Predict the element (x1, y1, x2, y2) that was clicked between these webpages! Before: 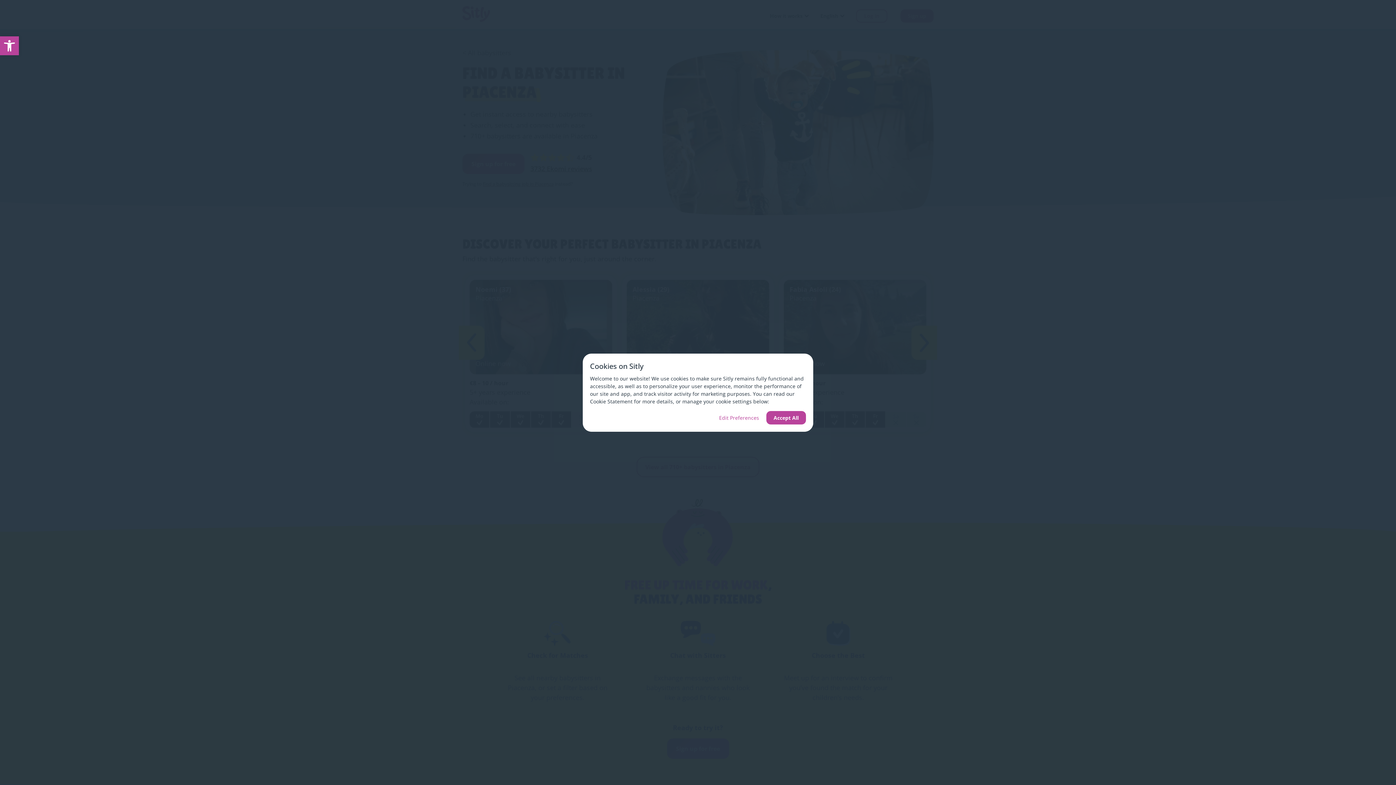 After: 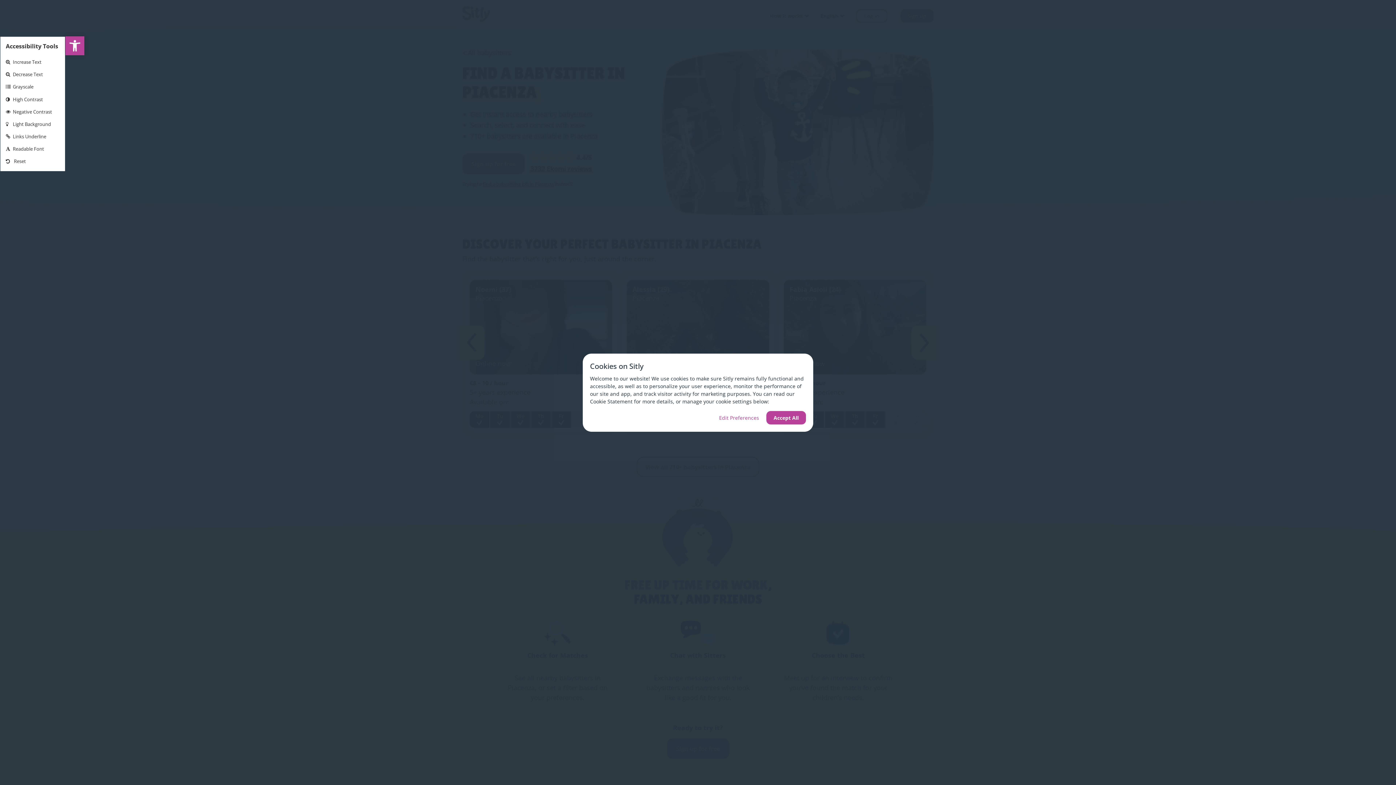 Action: label: Open toolbar bbox: (0, 36, 18, 55)